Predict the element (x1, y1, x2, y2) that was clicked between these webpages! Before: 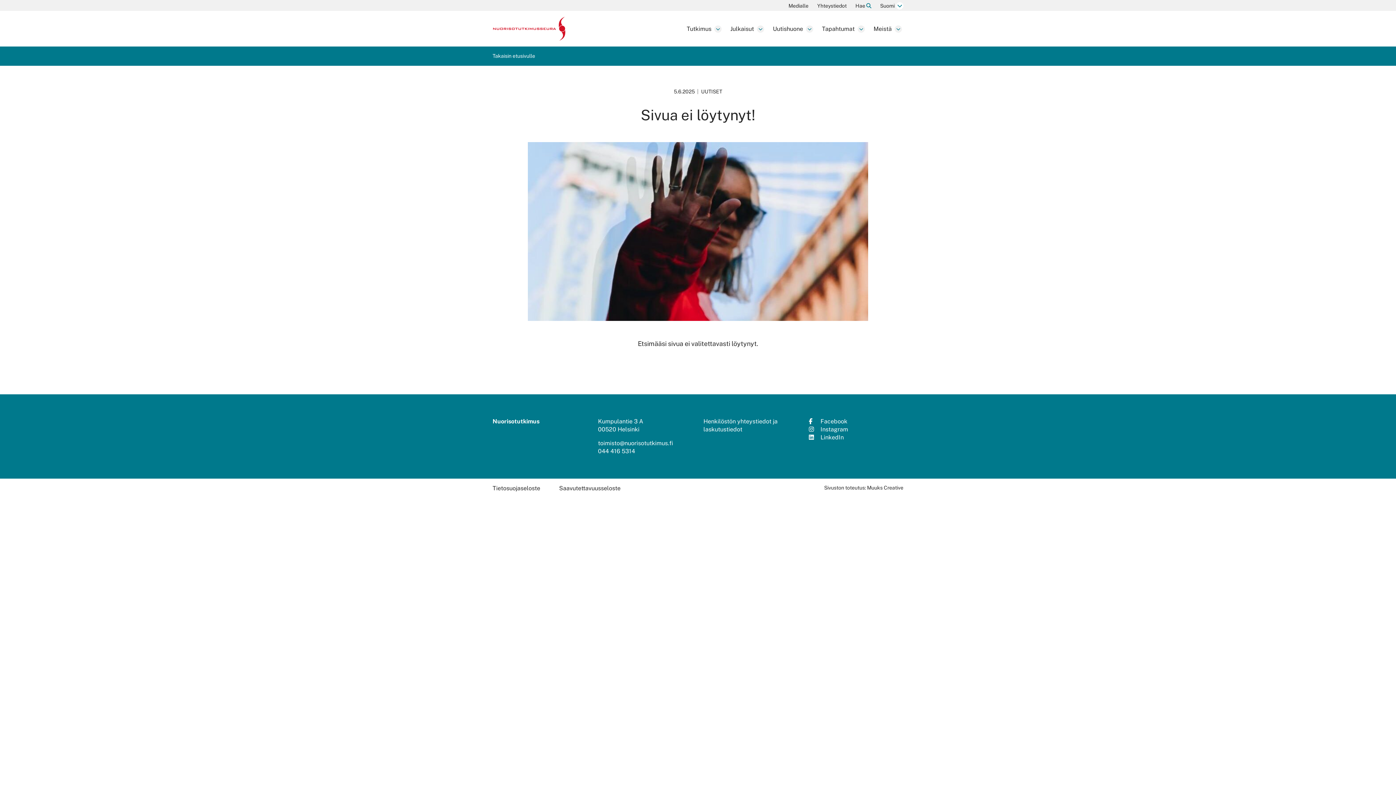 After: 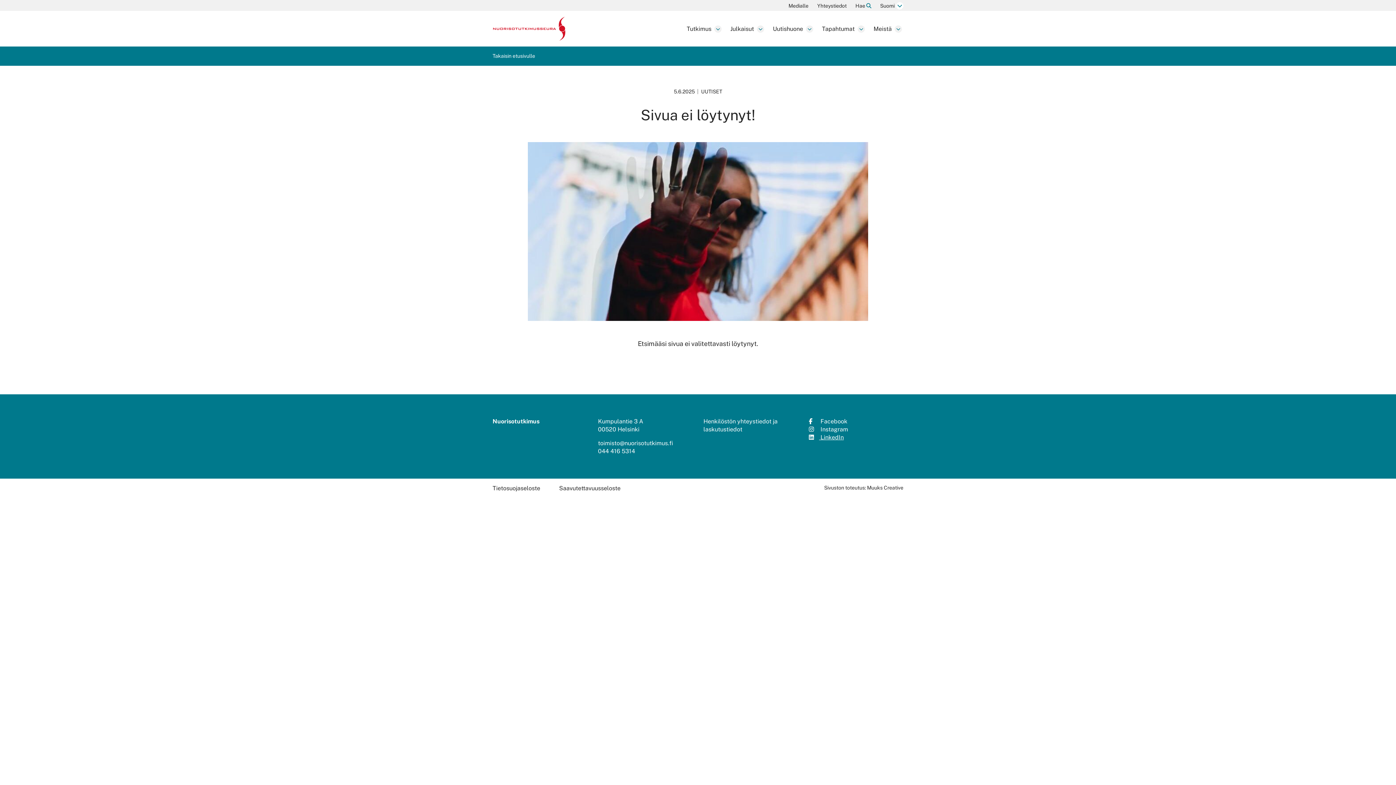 Action: label:  LinkedIn bbox: (809, 433, 903, 441)